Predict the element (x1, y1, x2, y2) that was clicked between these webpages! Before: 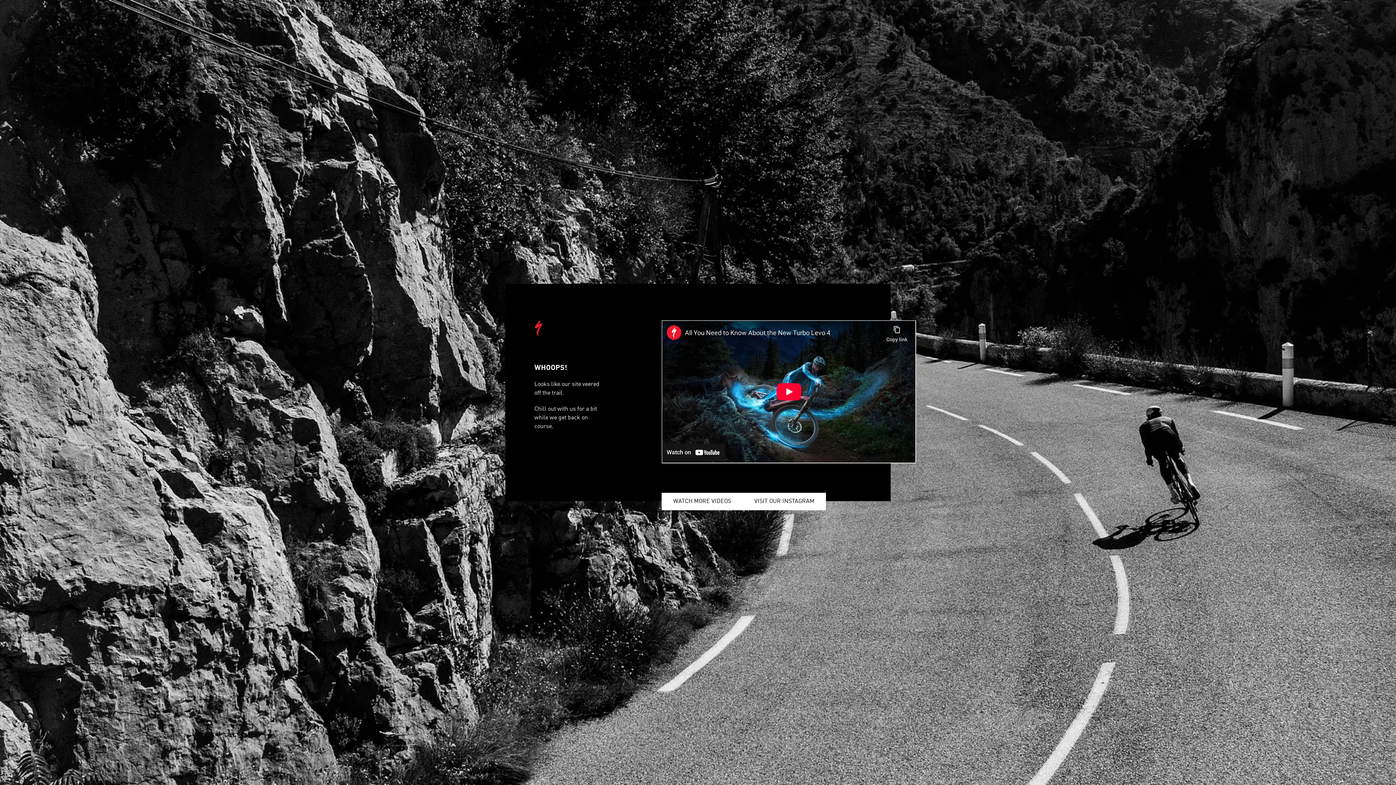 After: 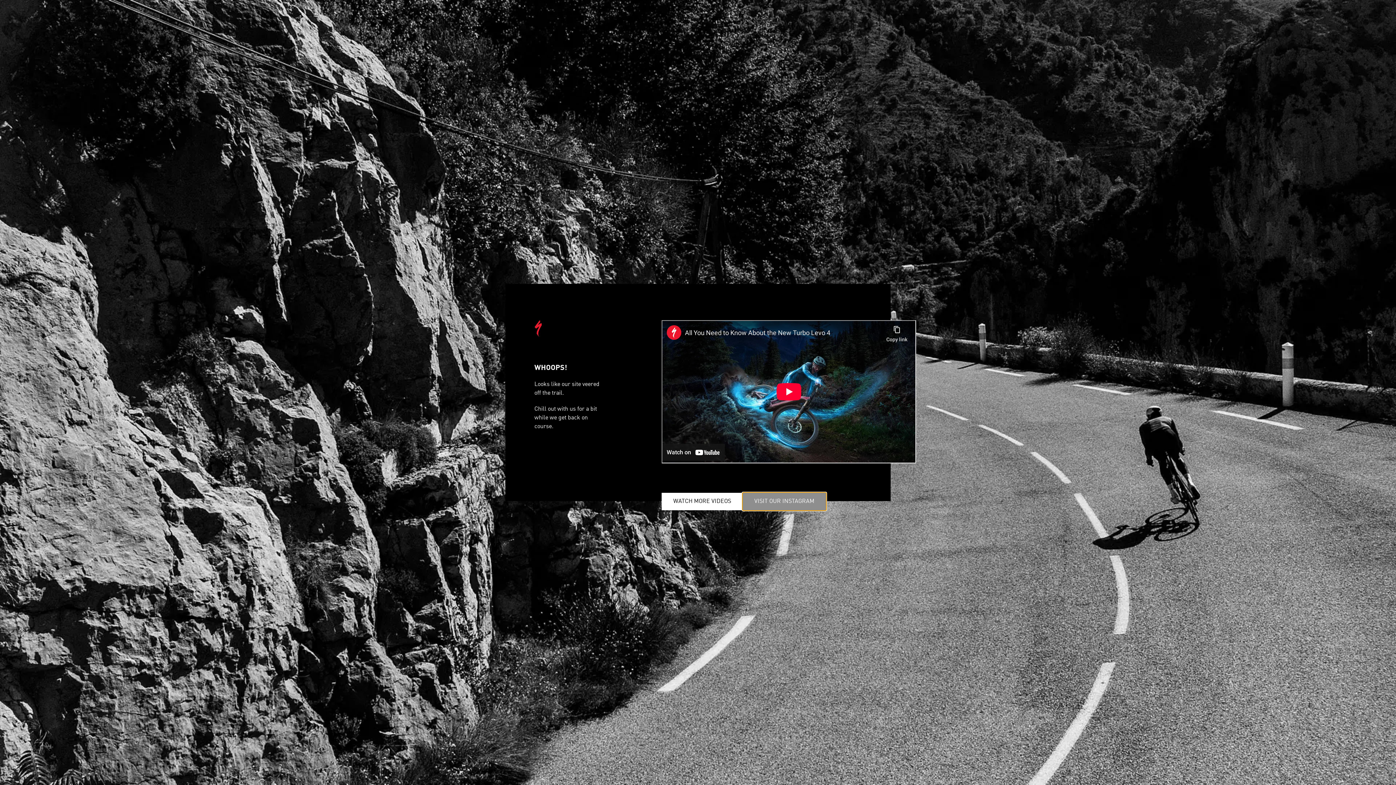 Action: bbox: (742, 493, 826, 510) label: VISIT OUR INSTAGRAM